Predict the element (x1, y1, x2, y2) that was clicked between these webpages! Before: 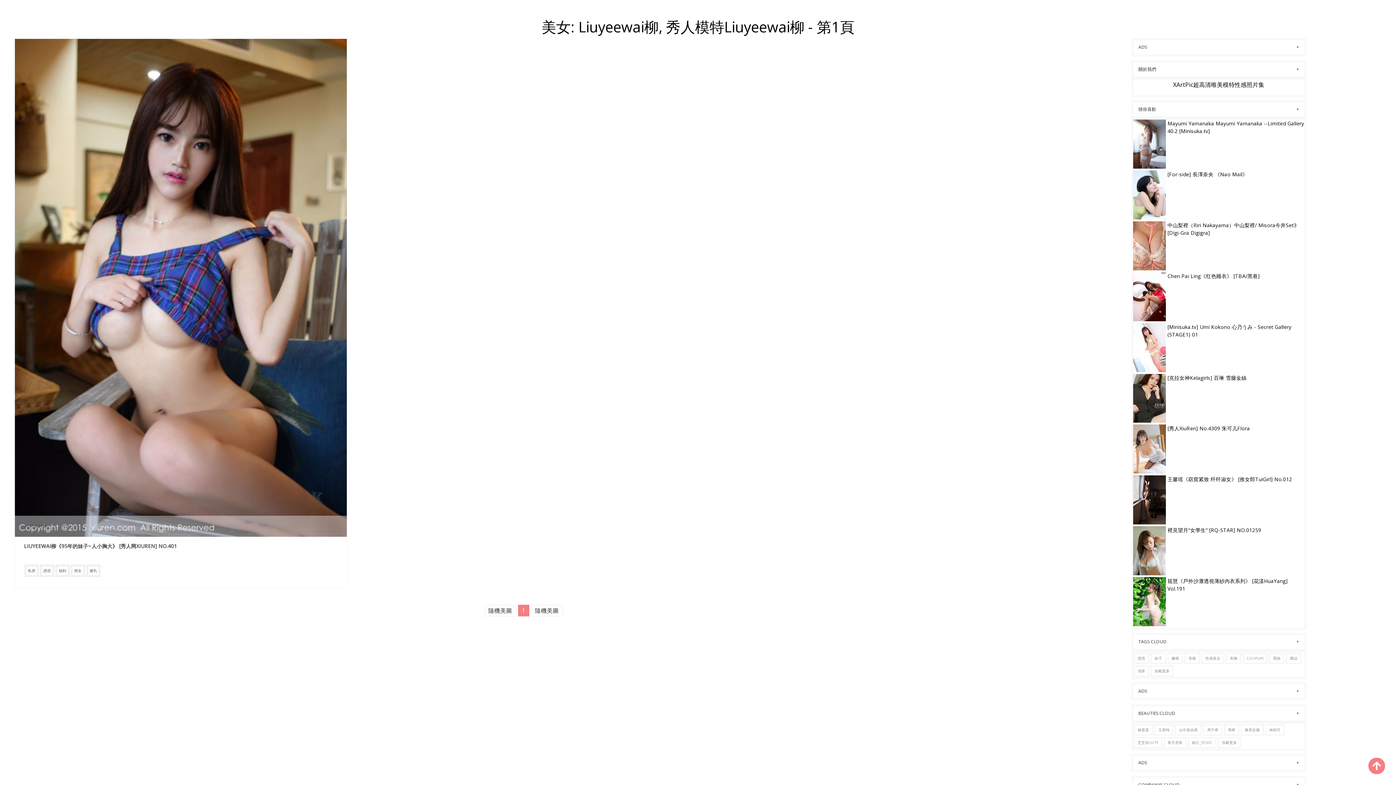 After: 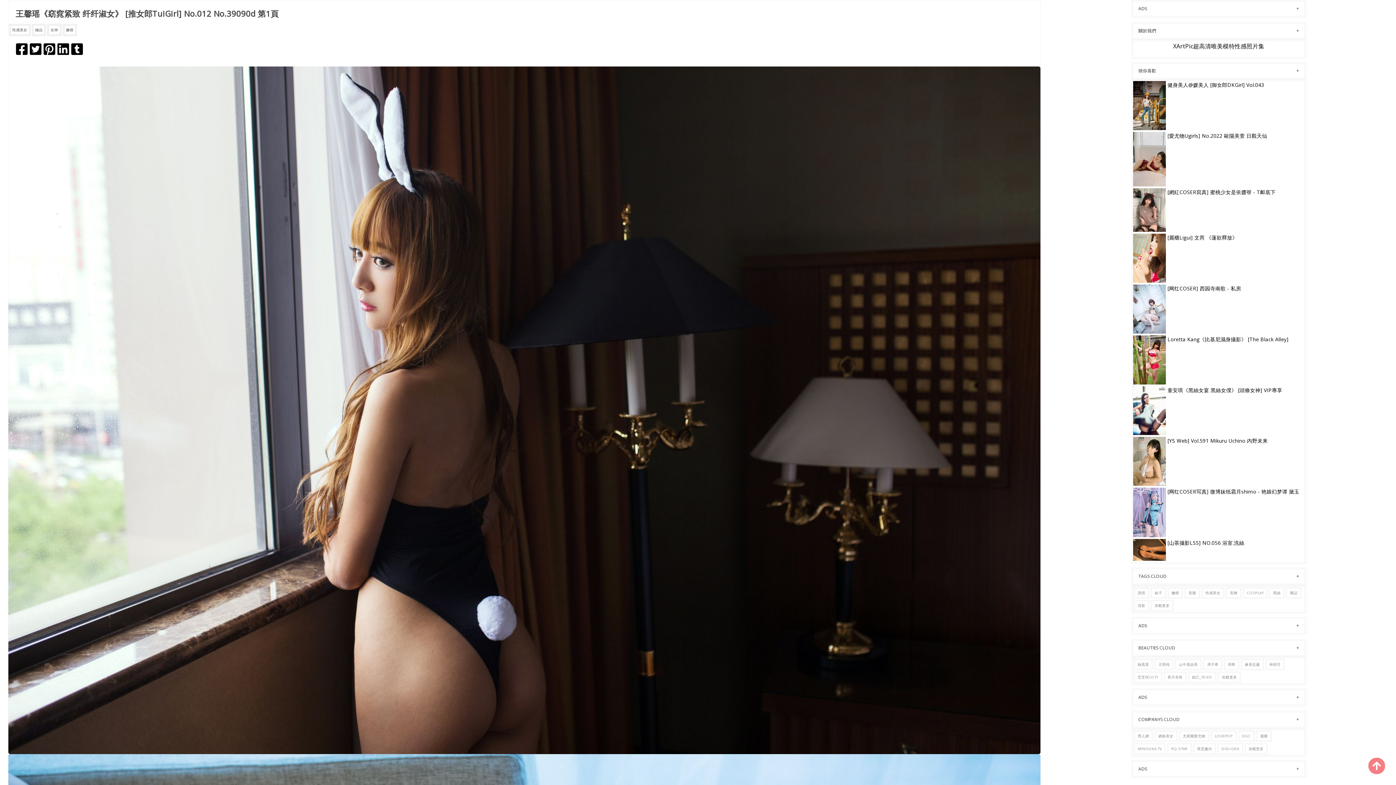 Action: bbox: (1133, 495, 1166, 503)